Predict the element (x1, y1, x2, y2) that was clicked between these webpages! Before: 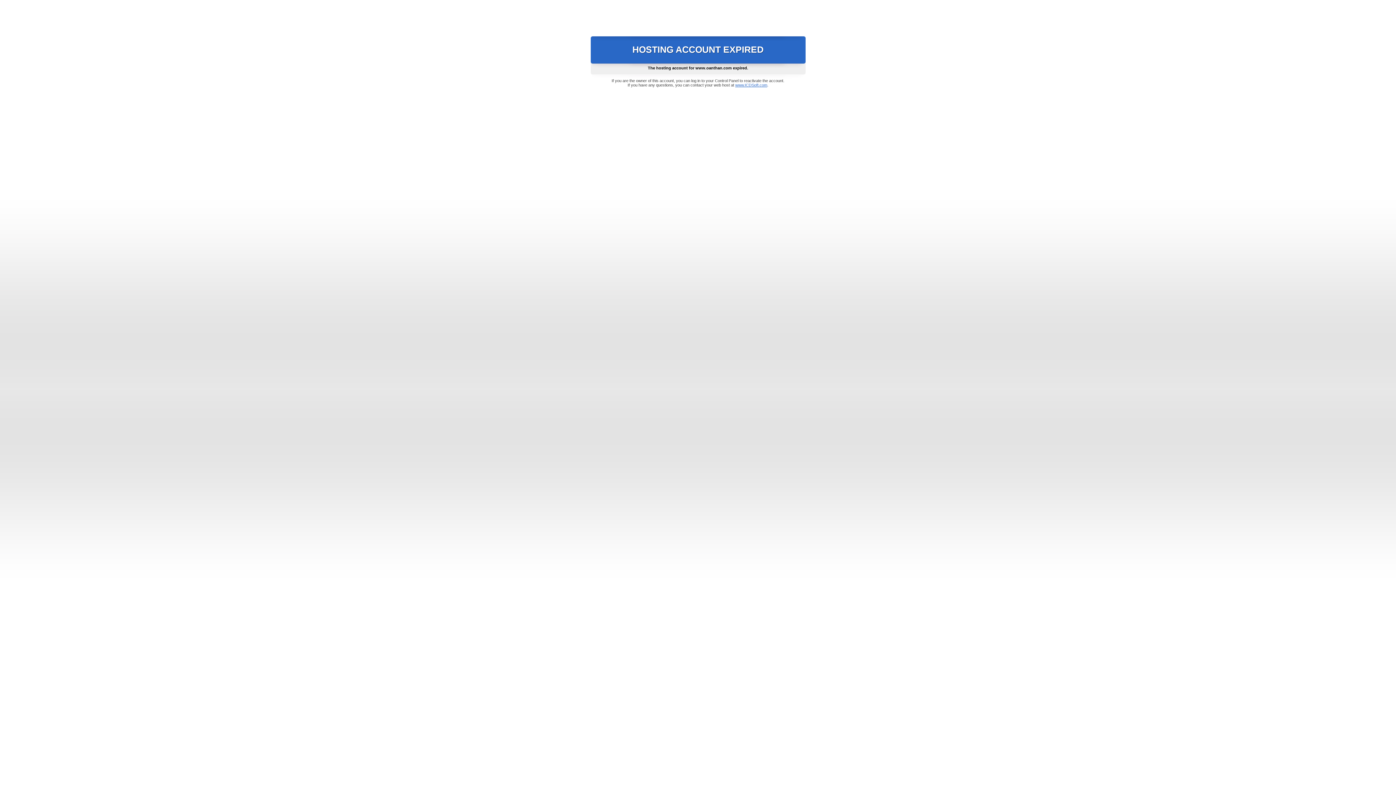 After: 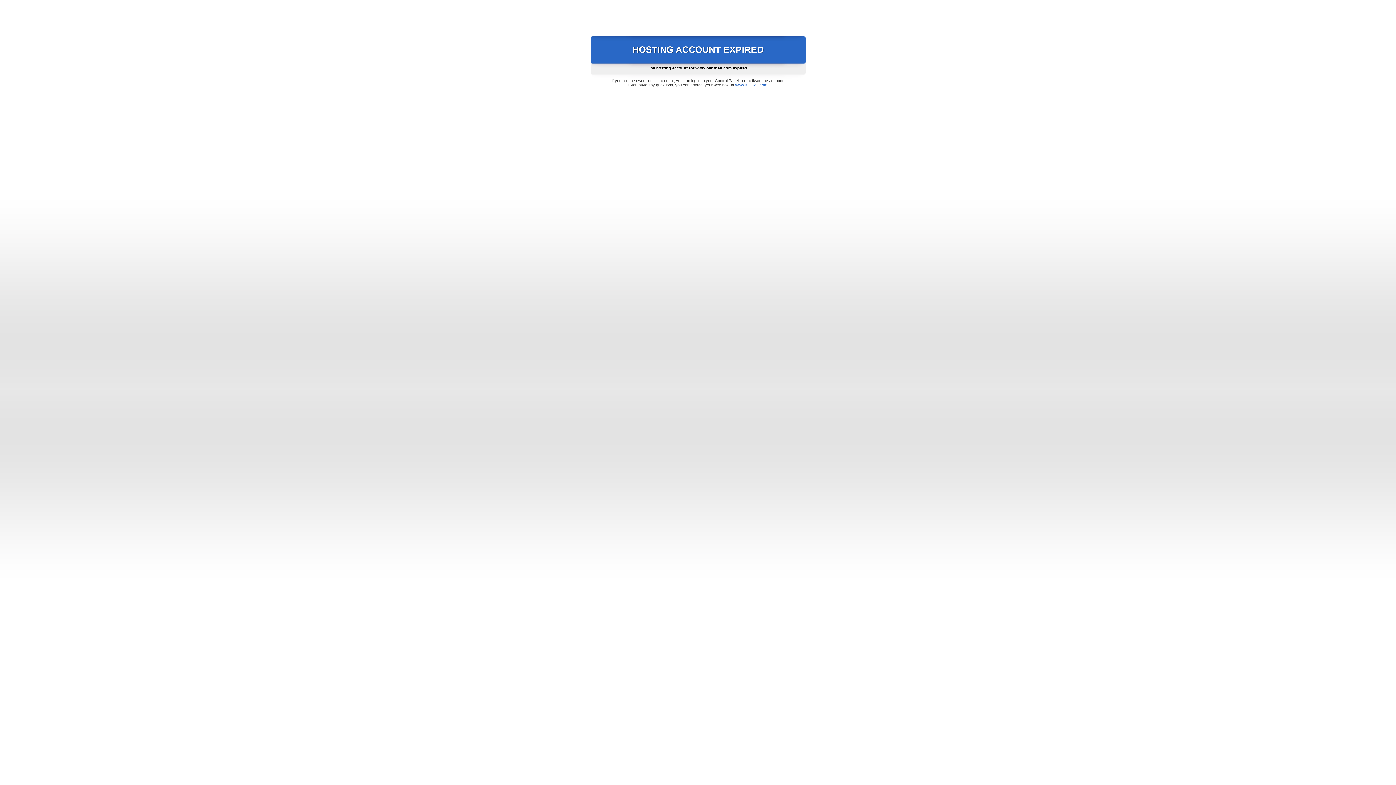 Action: bbox: (735, 82, 767, 87) label: www.ICDSoft.com